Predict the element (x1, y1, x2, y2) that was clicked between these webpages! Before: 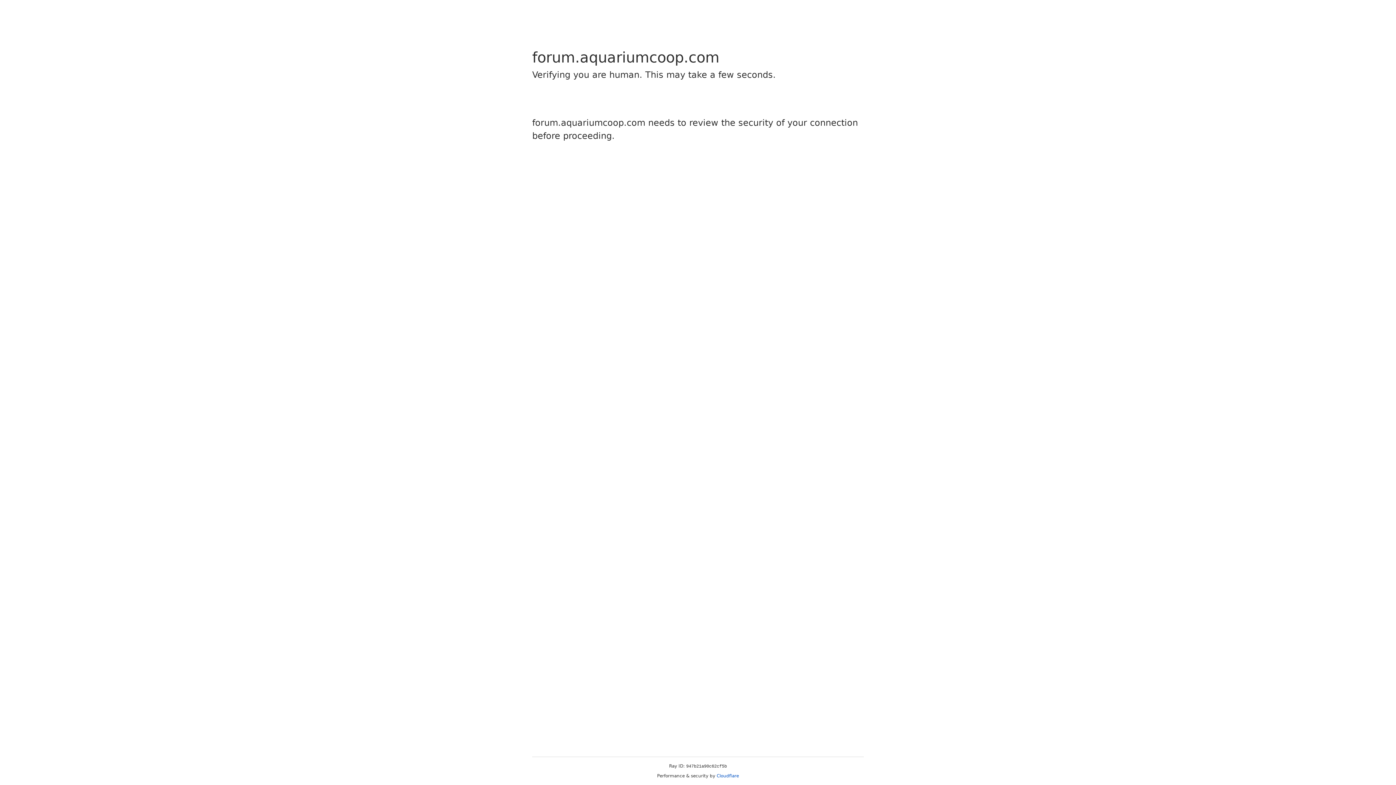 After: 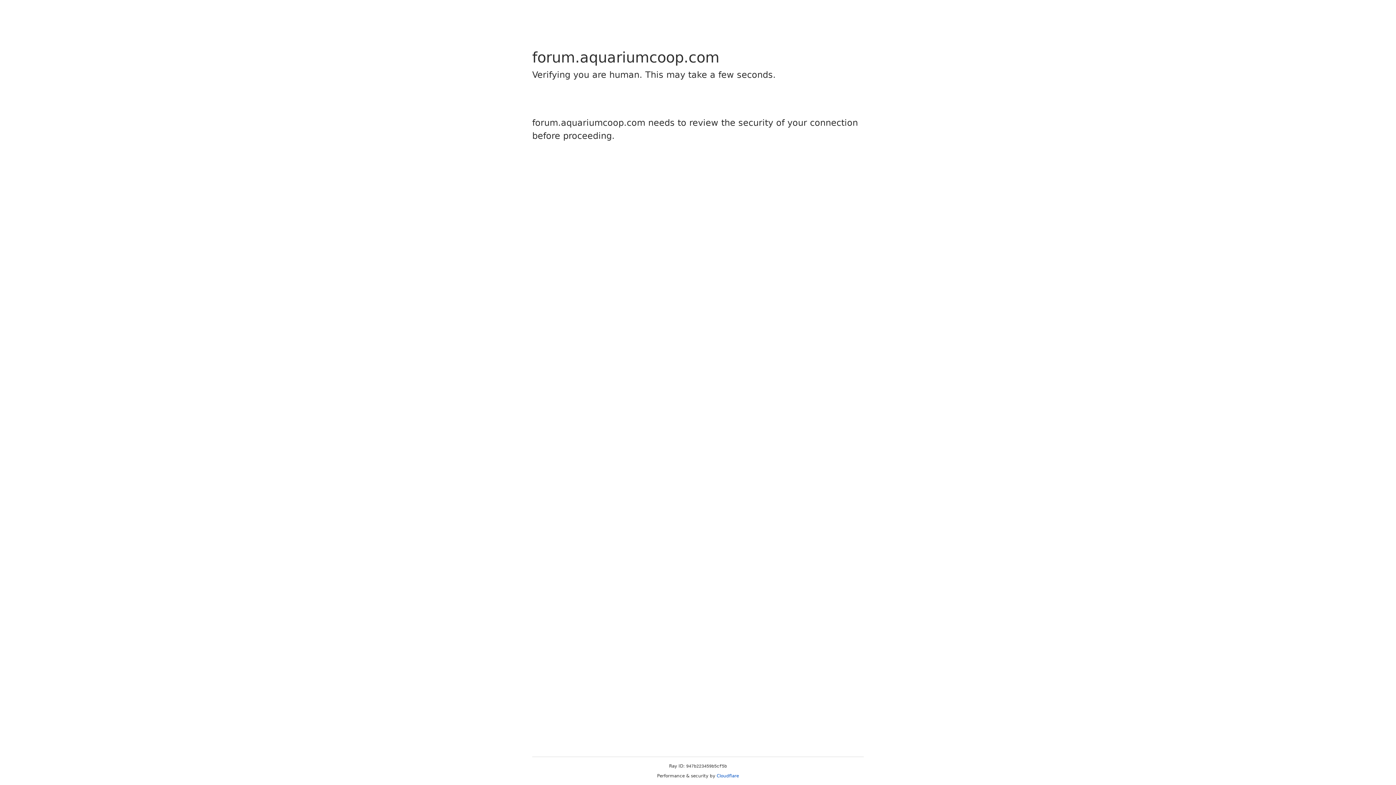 Action: bbox: (716, 773, 739, 778) label: Cloudflare